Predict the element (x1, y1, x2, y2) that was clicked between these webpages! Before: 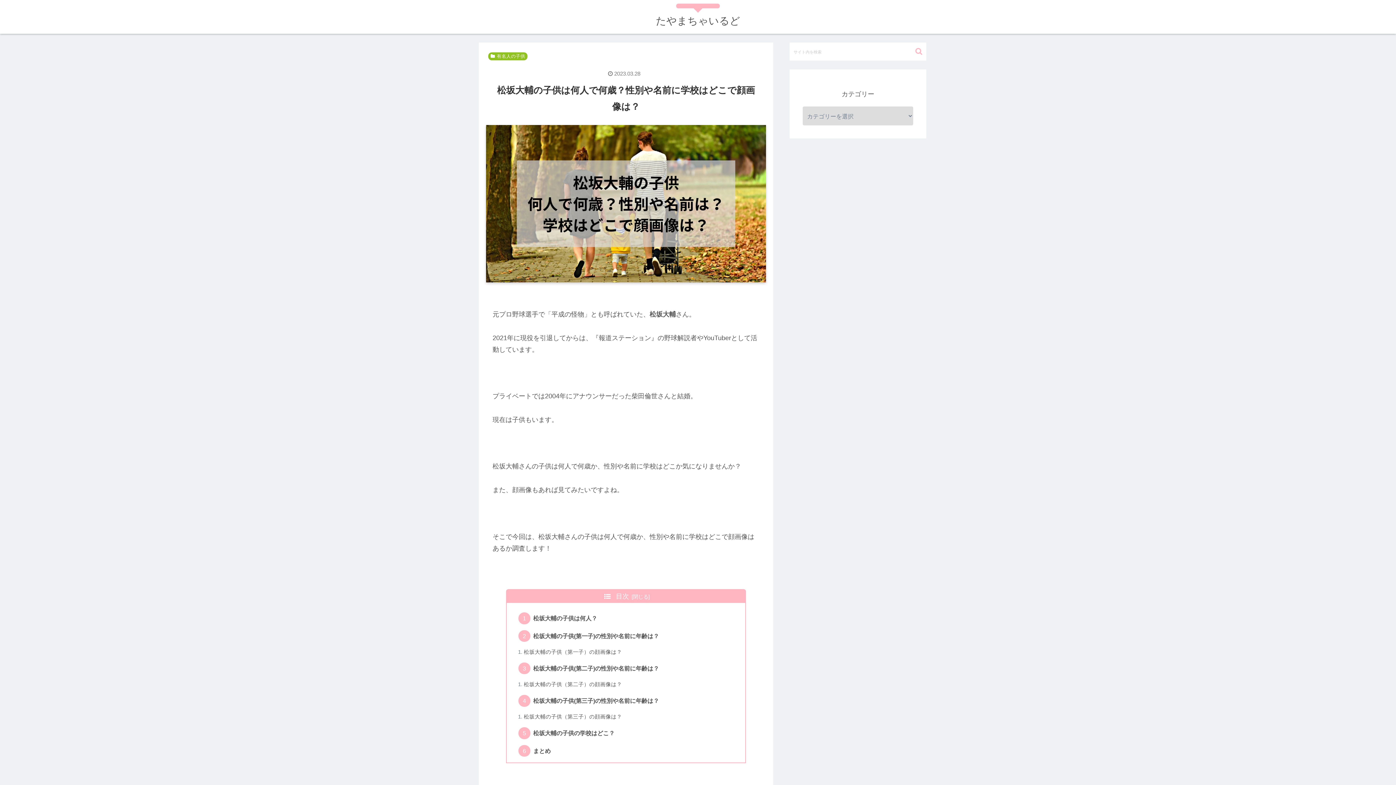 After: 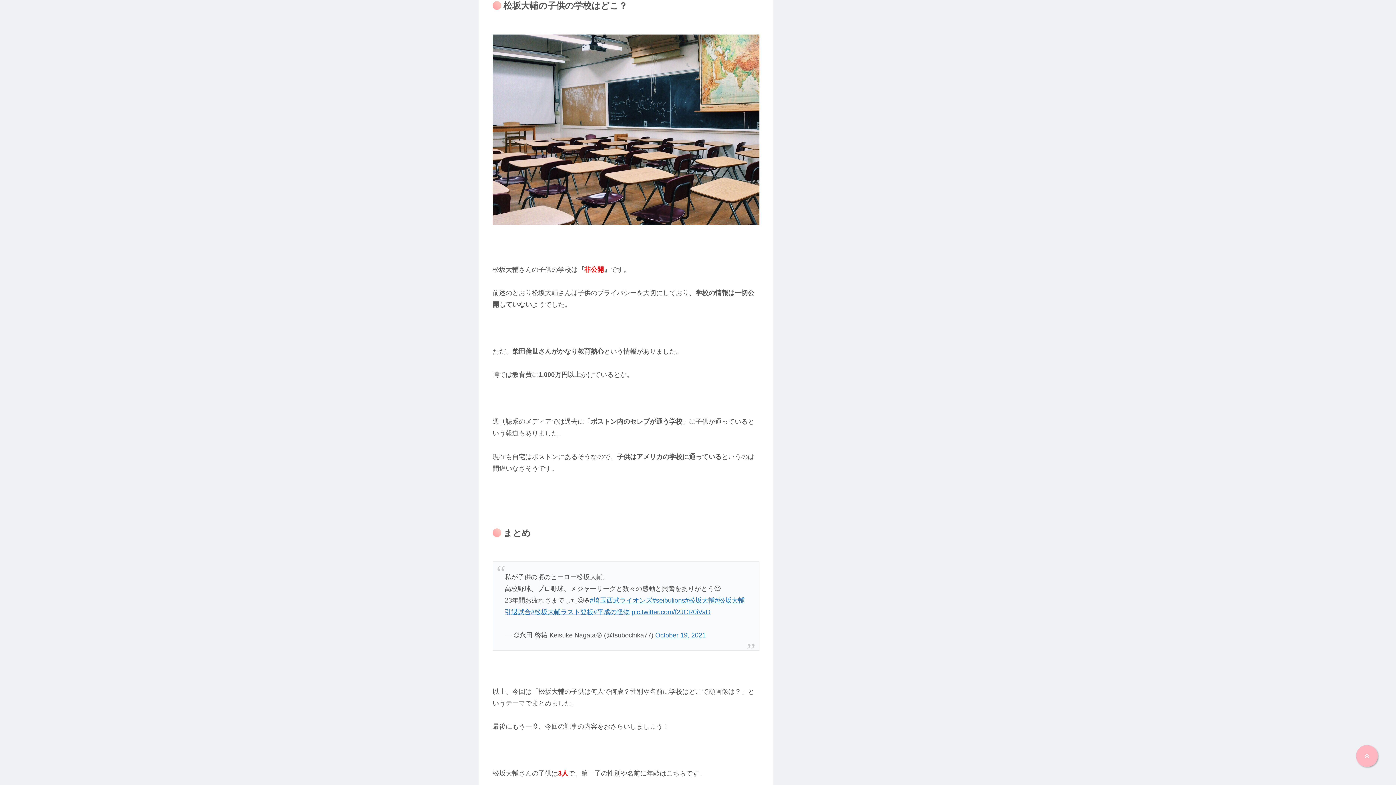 Action: label: 松坂大輔の子供の学校はどこ？ bbox: (533, 730, 614, 736)